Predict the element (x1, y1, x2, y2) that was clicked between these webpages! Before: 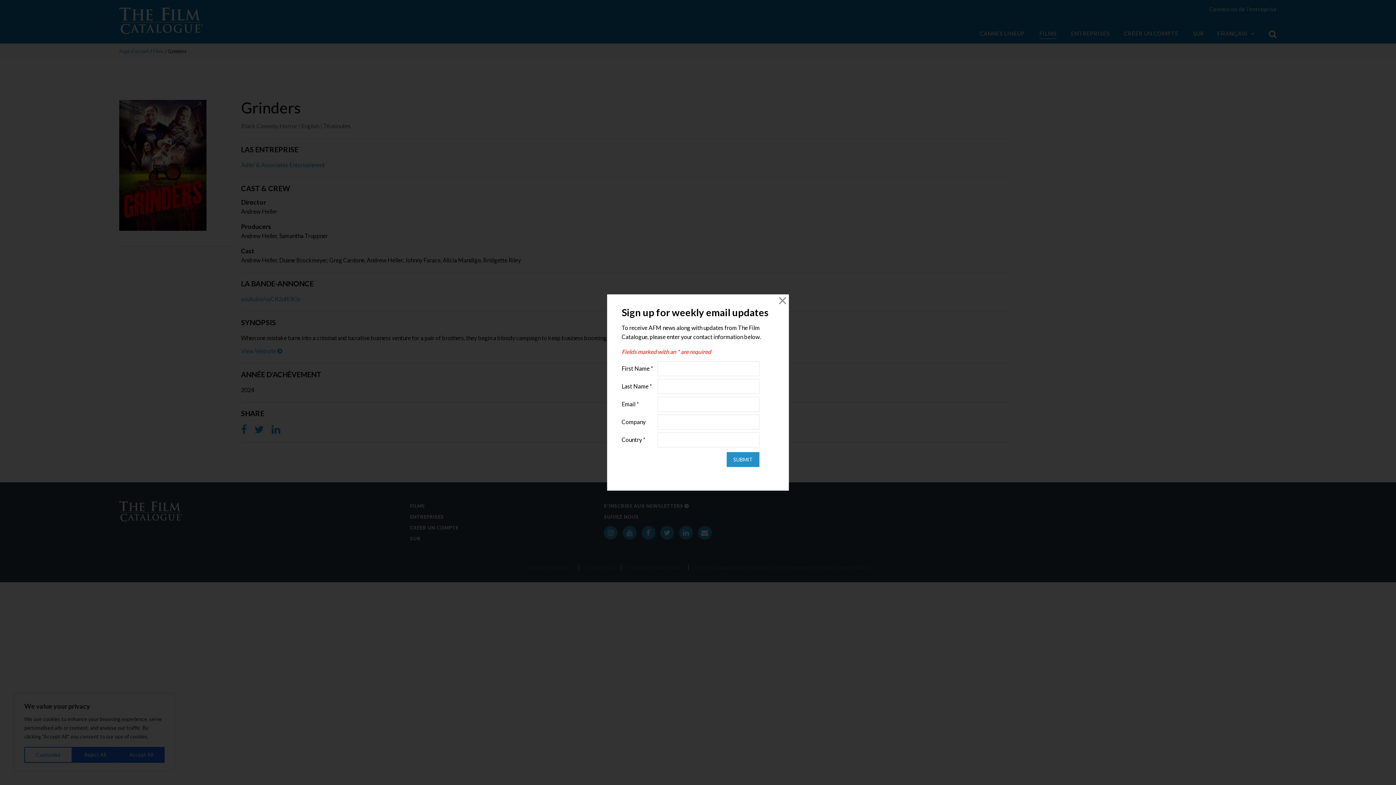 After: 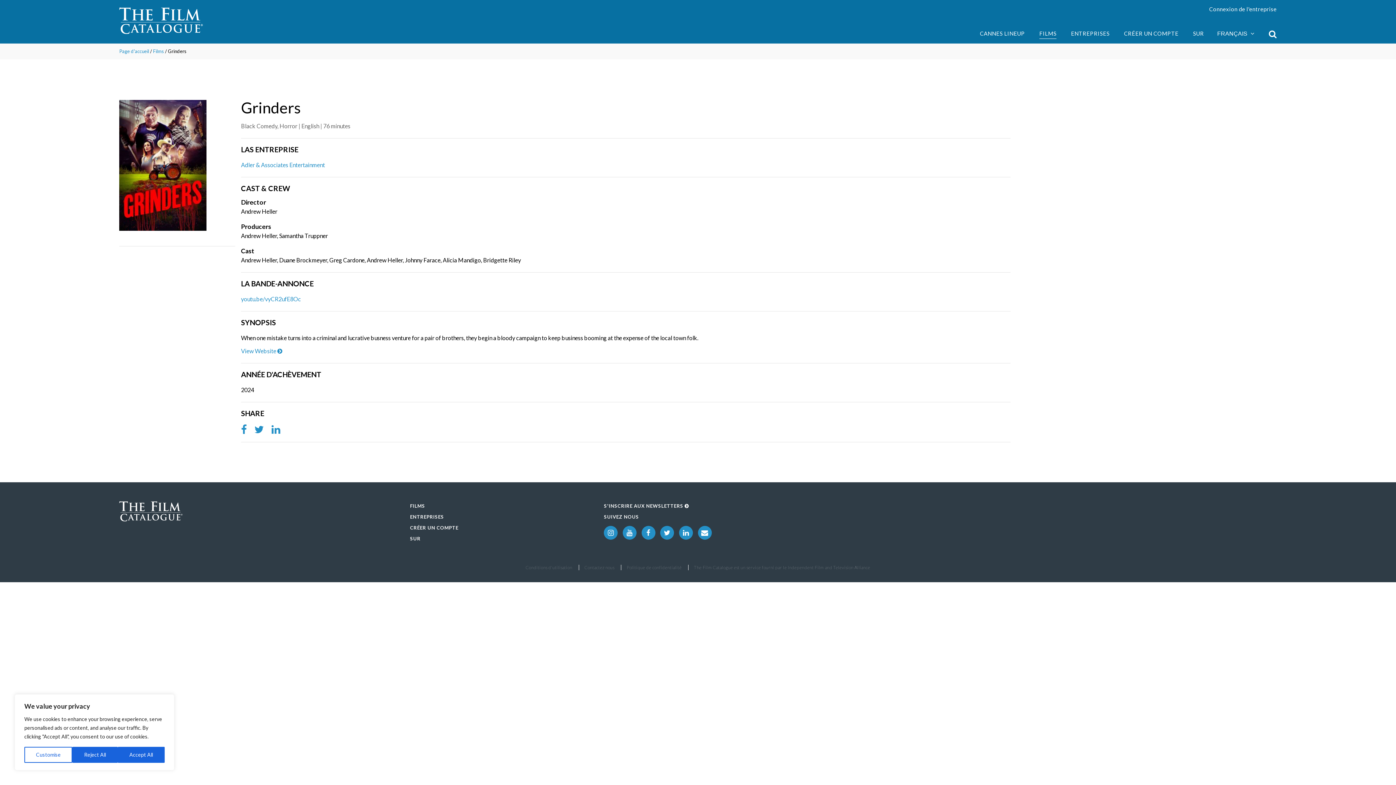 Action: label: Close bbox: (776, 294, 789, 307)